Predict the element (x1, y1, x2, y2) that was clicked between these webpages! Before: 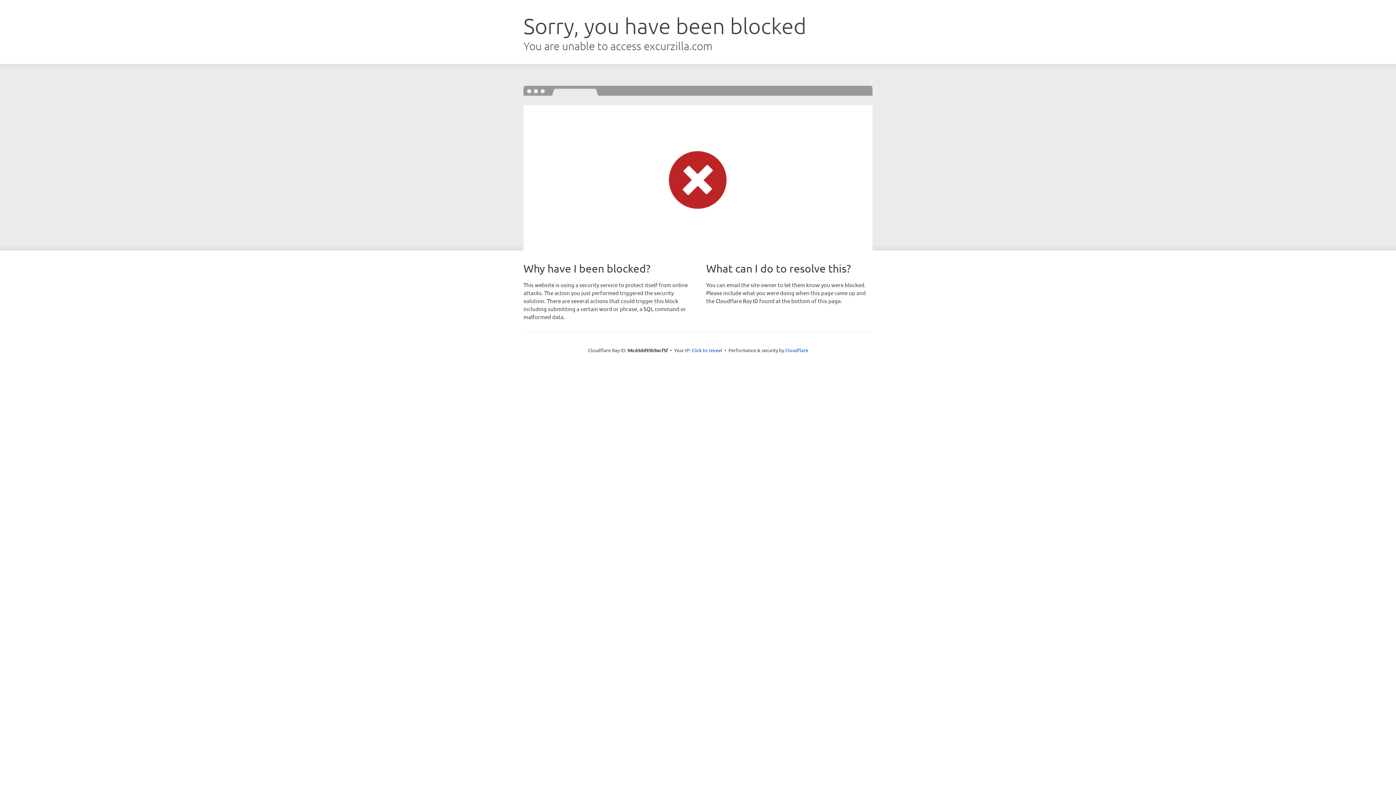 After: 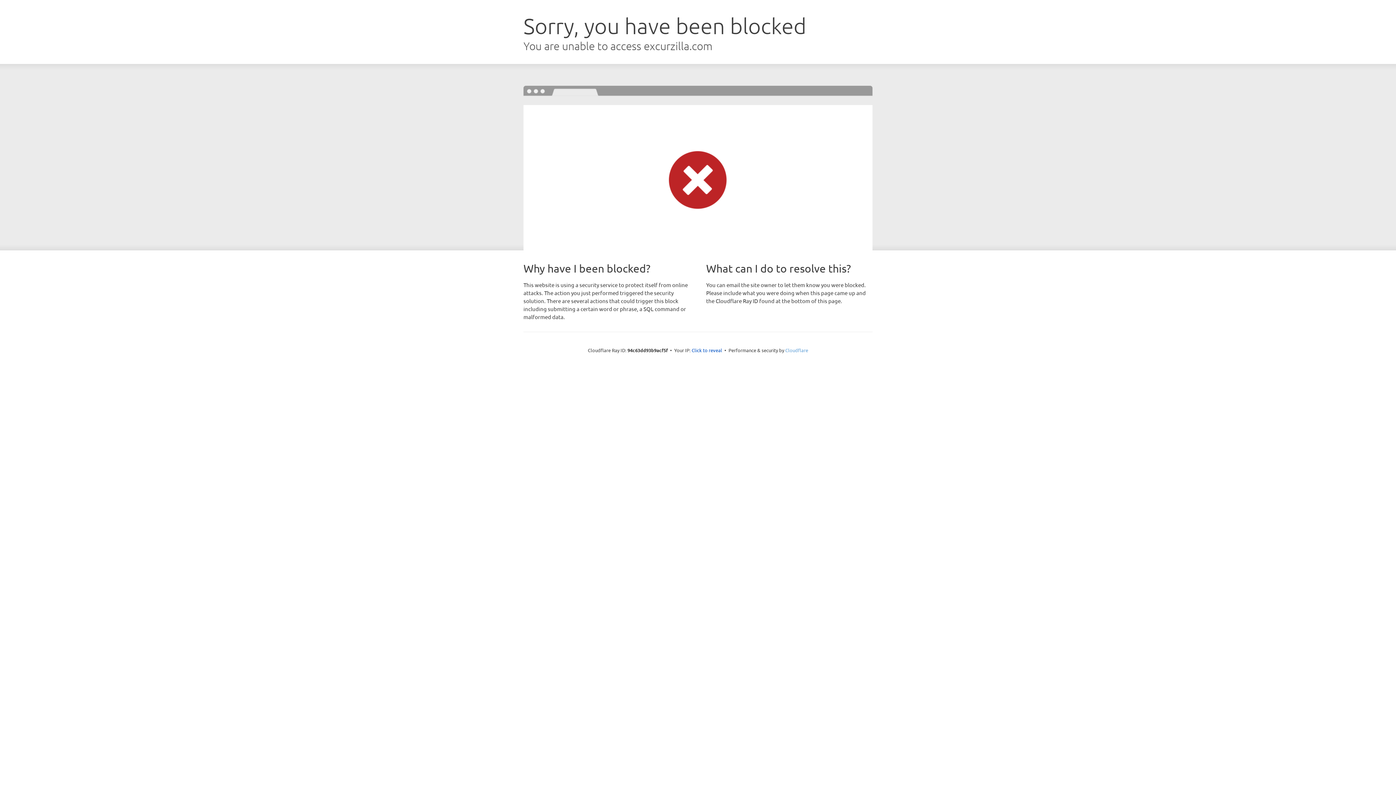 Action: bbox: (785, 347, 808, 353) label: Cloudflare